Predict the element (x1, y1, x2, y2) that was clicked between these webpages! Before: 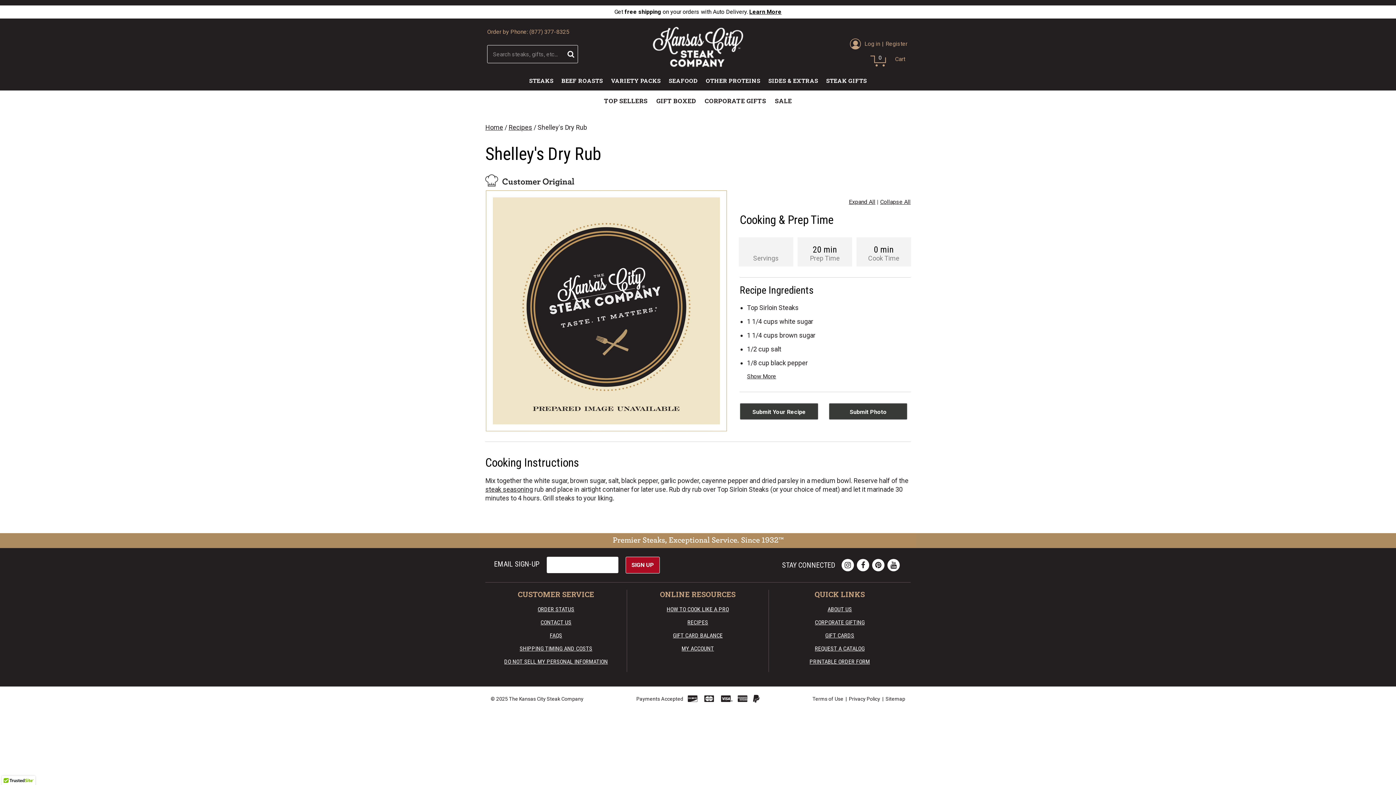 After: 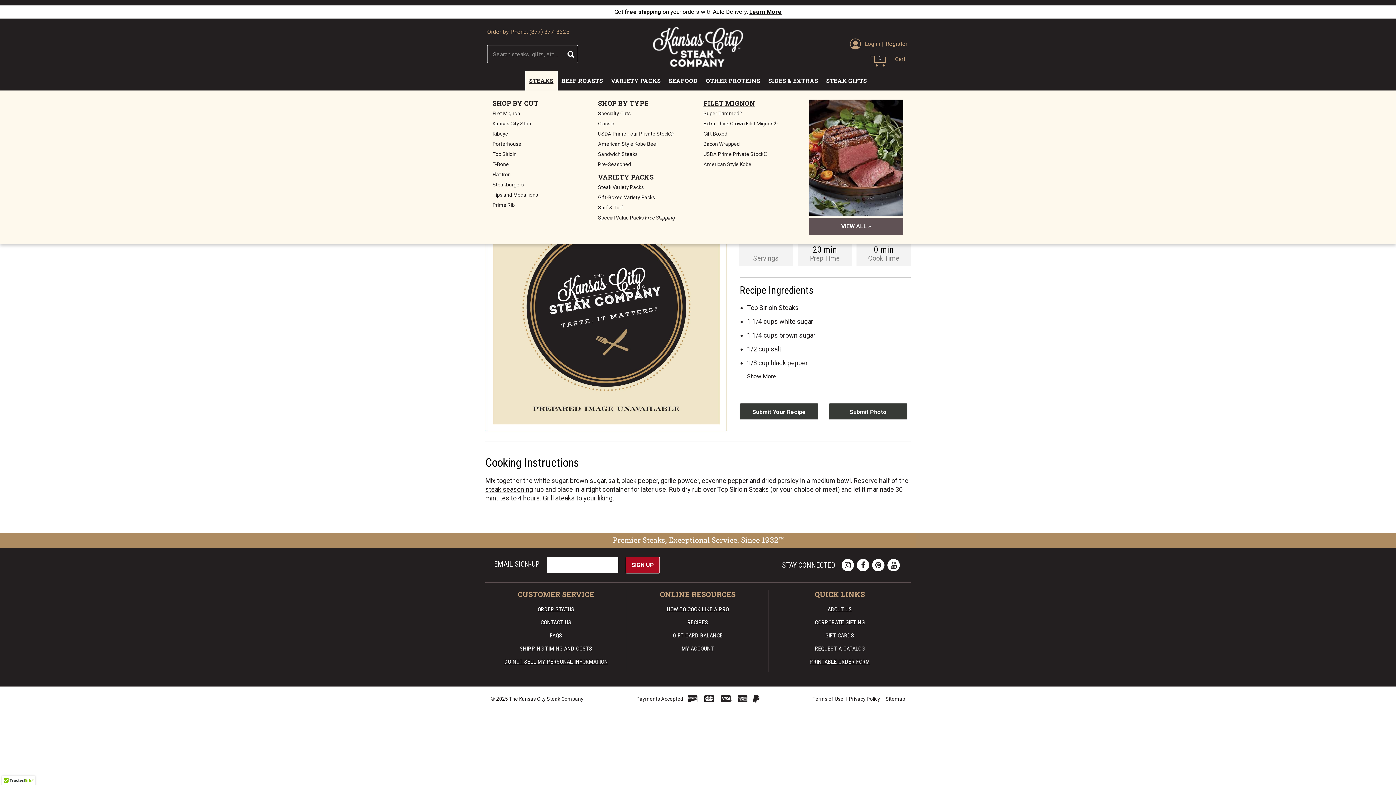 Action: bbox: (525, 70, 557, 90) label: STEAKS